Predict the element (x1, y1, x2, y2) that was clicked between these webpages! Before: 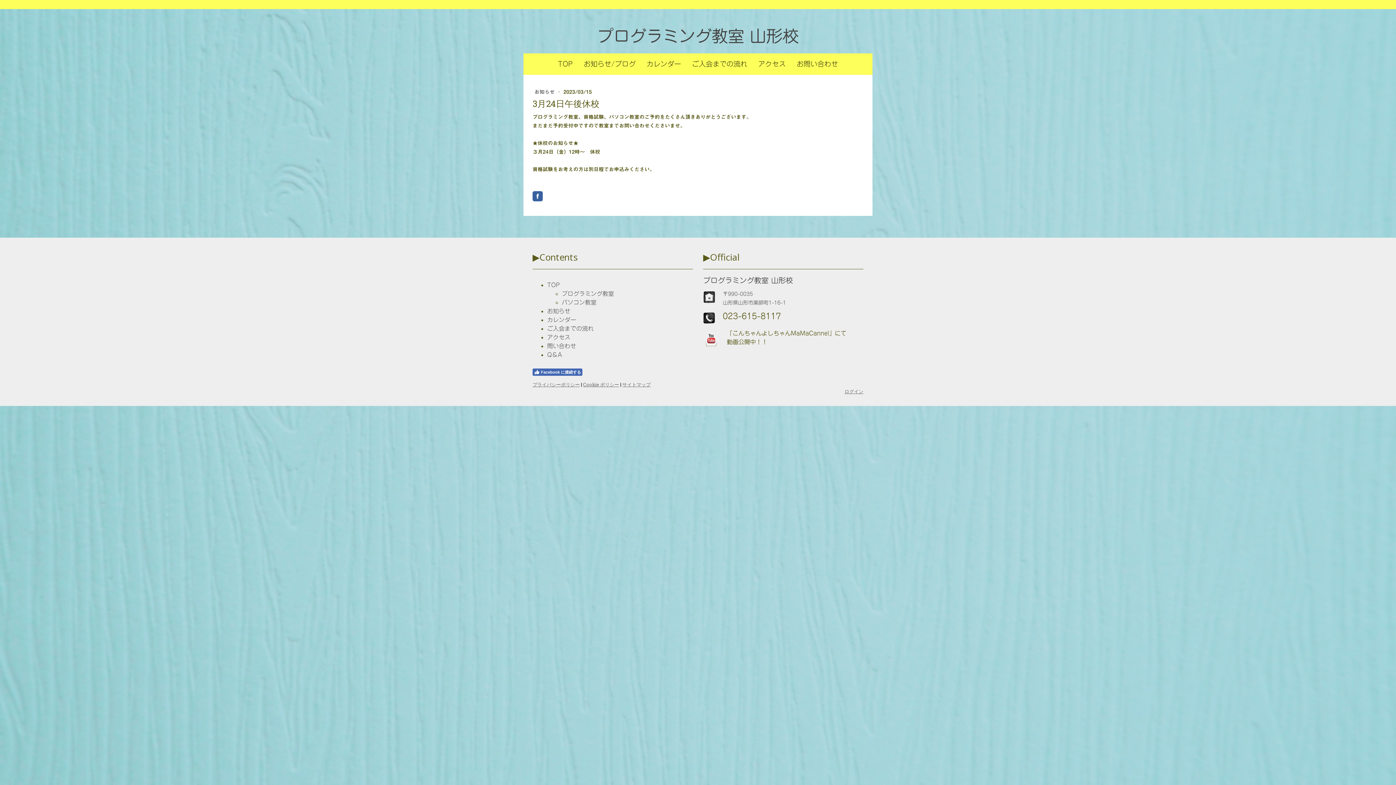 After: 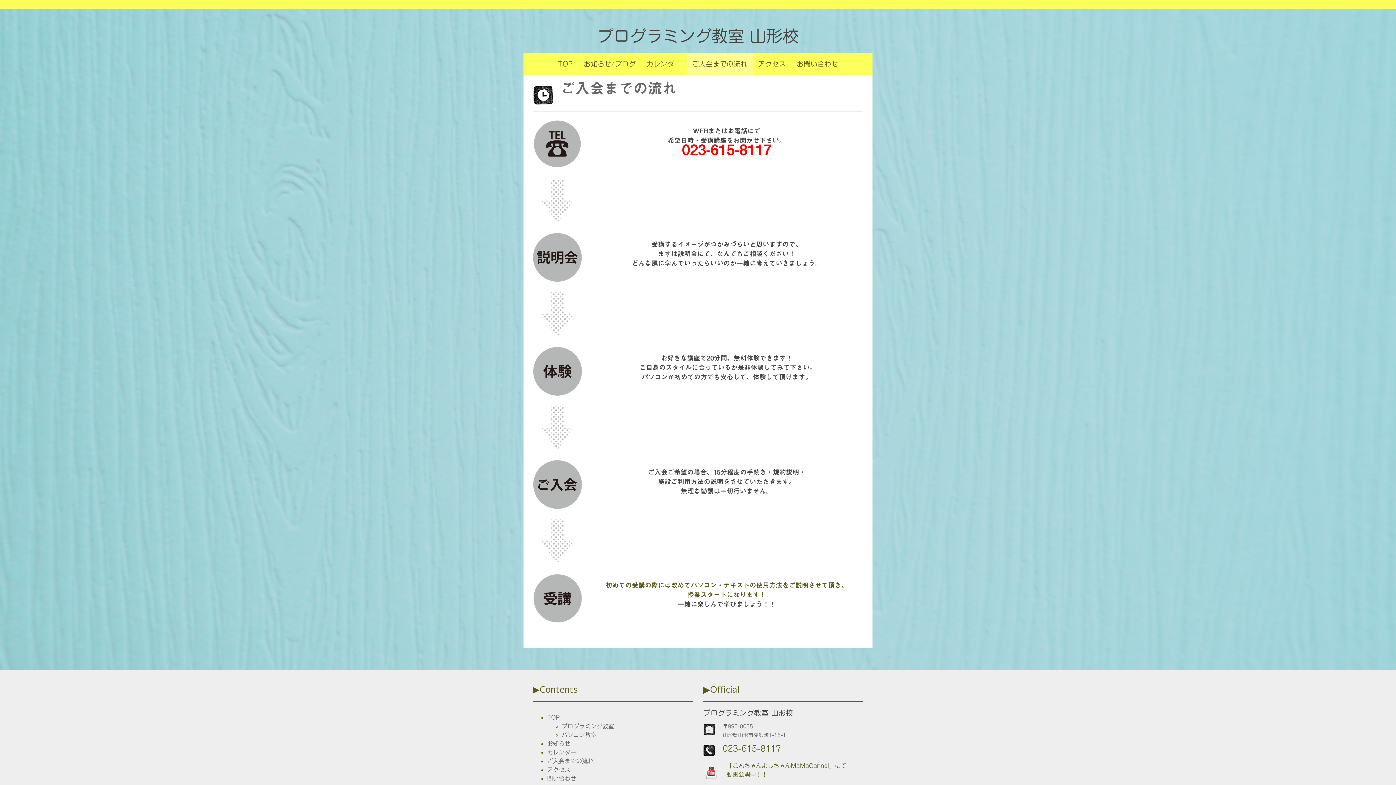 Action: label: ご入会までの流れ bbox: (686, 53, 752, 74)